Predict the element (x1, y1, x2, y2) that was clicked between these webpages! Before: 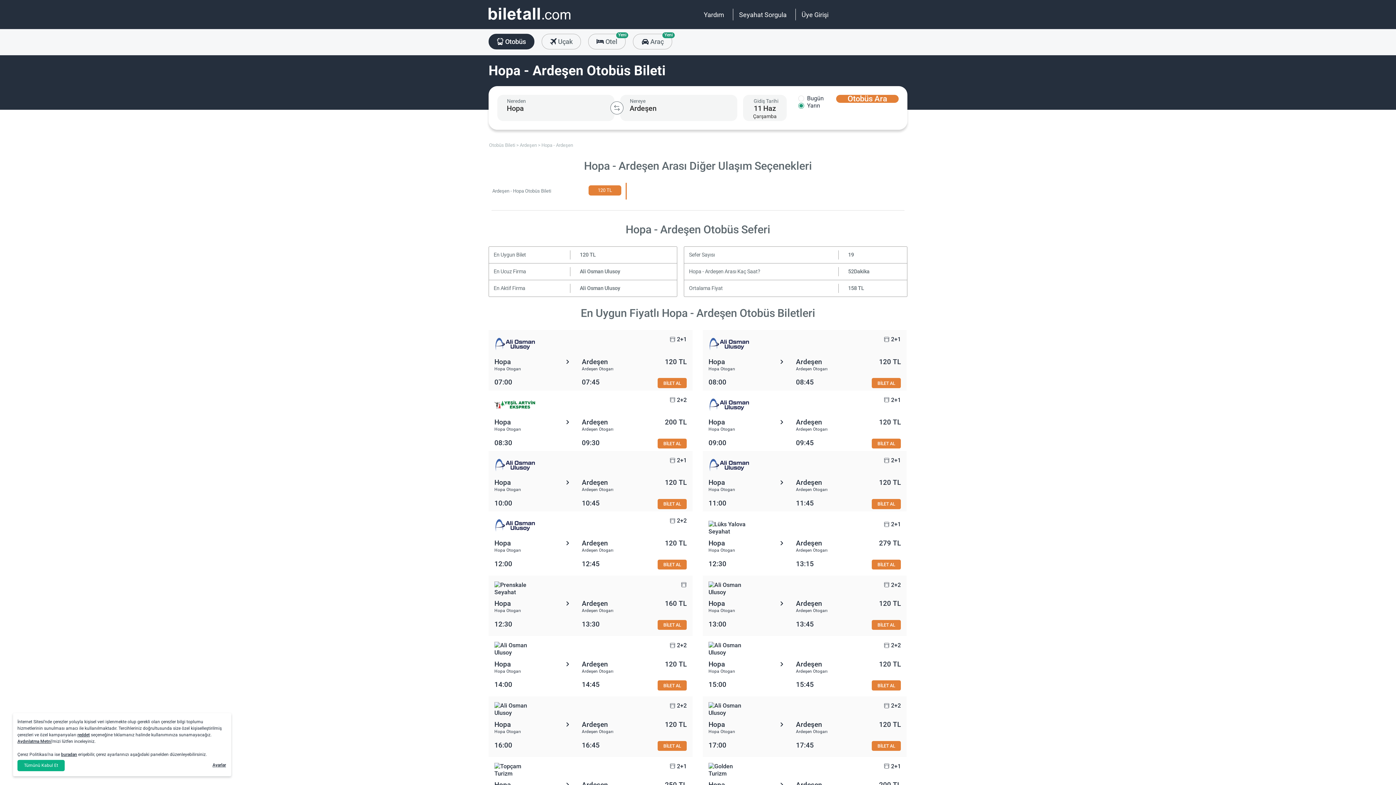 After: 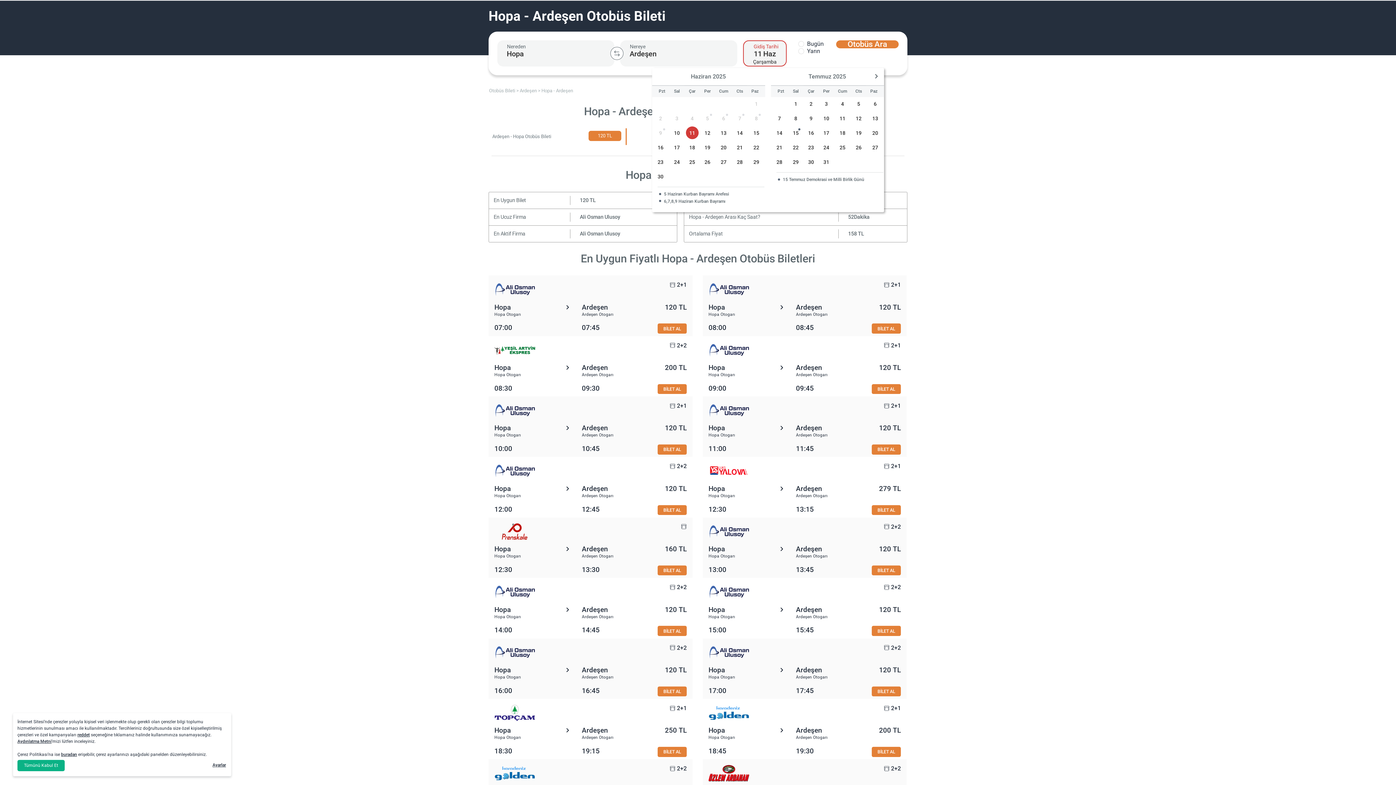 Action: label: BİLET AL bbox: (657, 559, 686, 569)